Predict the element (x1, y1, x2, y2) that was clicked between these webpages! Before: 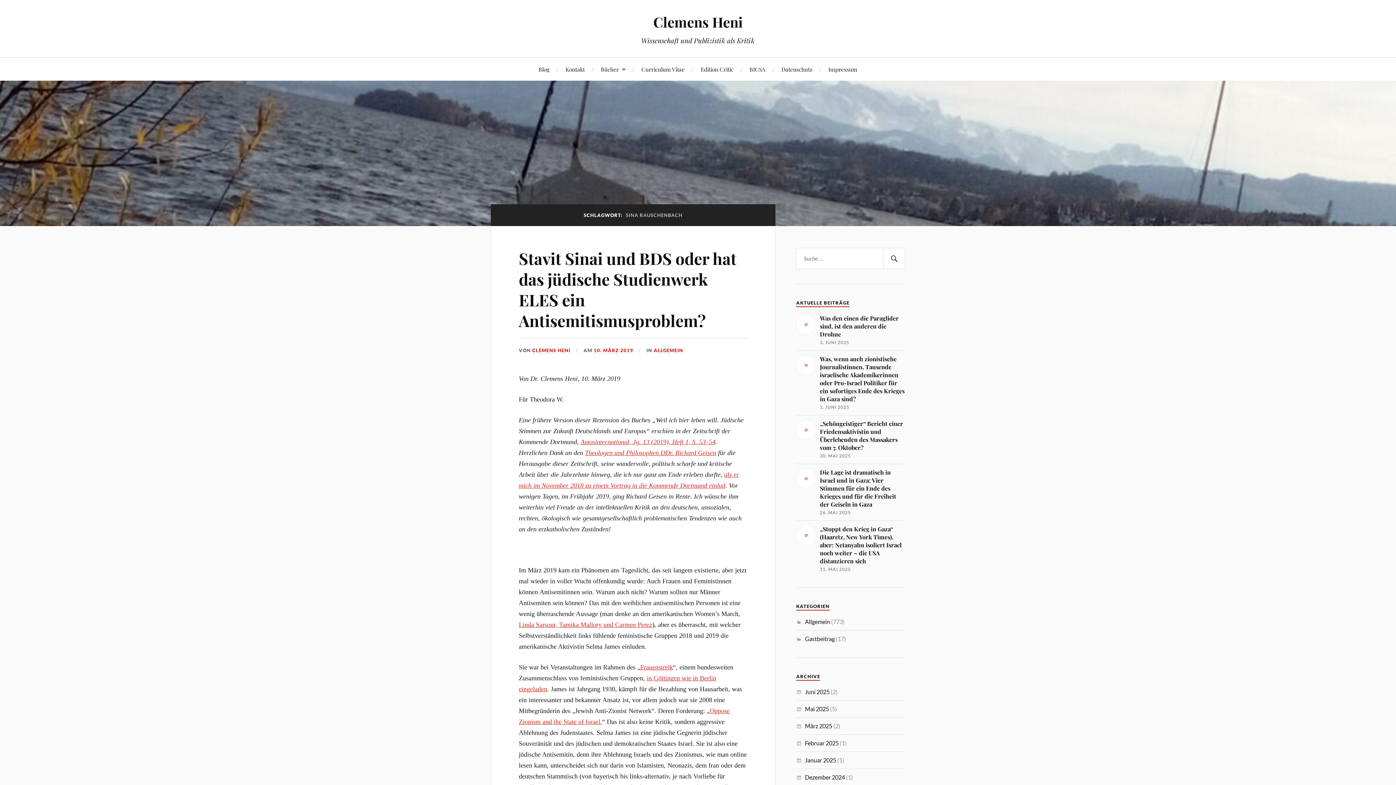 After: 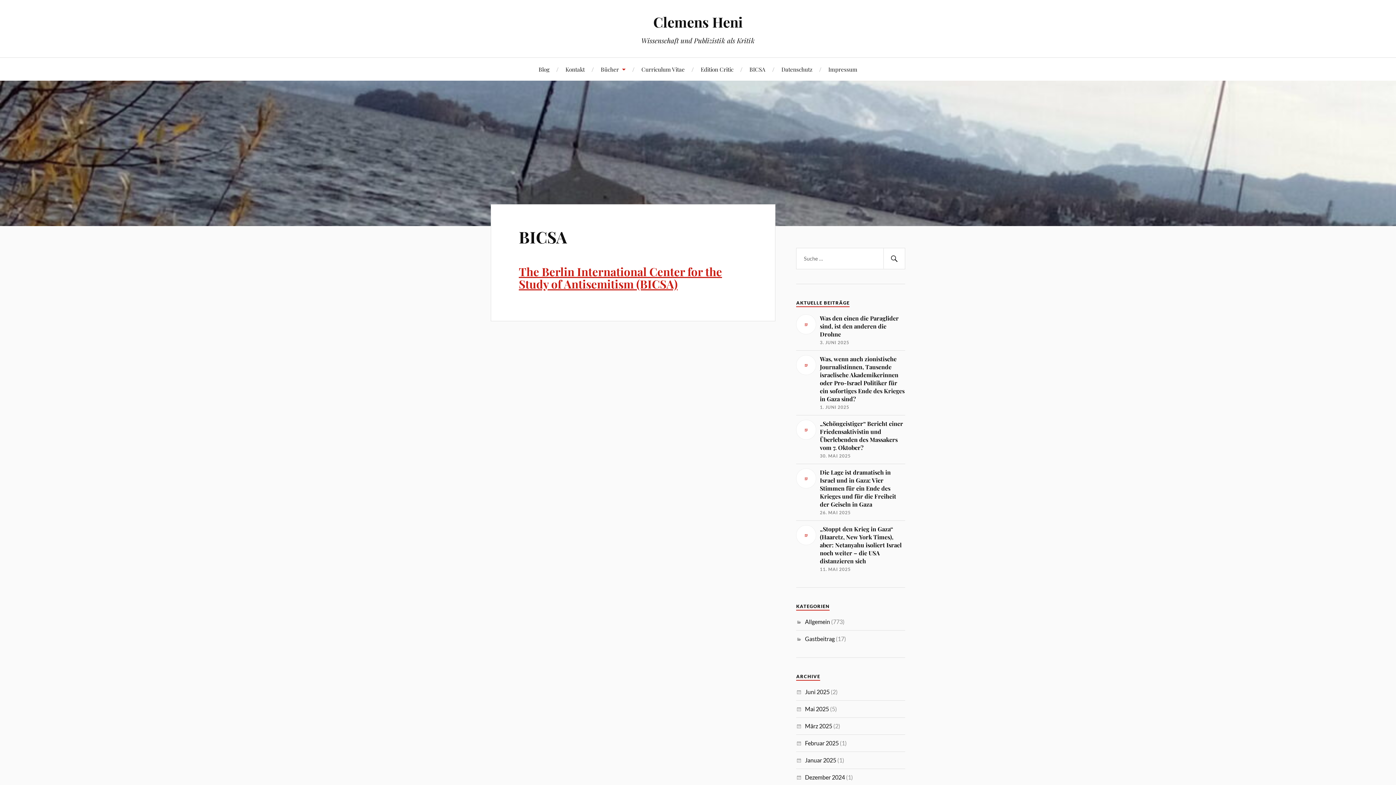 Action: label: BICSA bbox: (749, 57, 765, 80)